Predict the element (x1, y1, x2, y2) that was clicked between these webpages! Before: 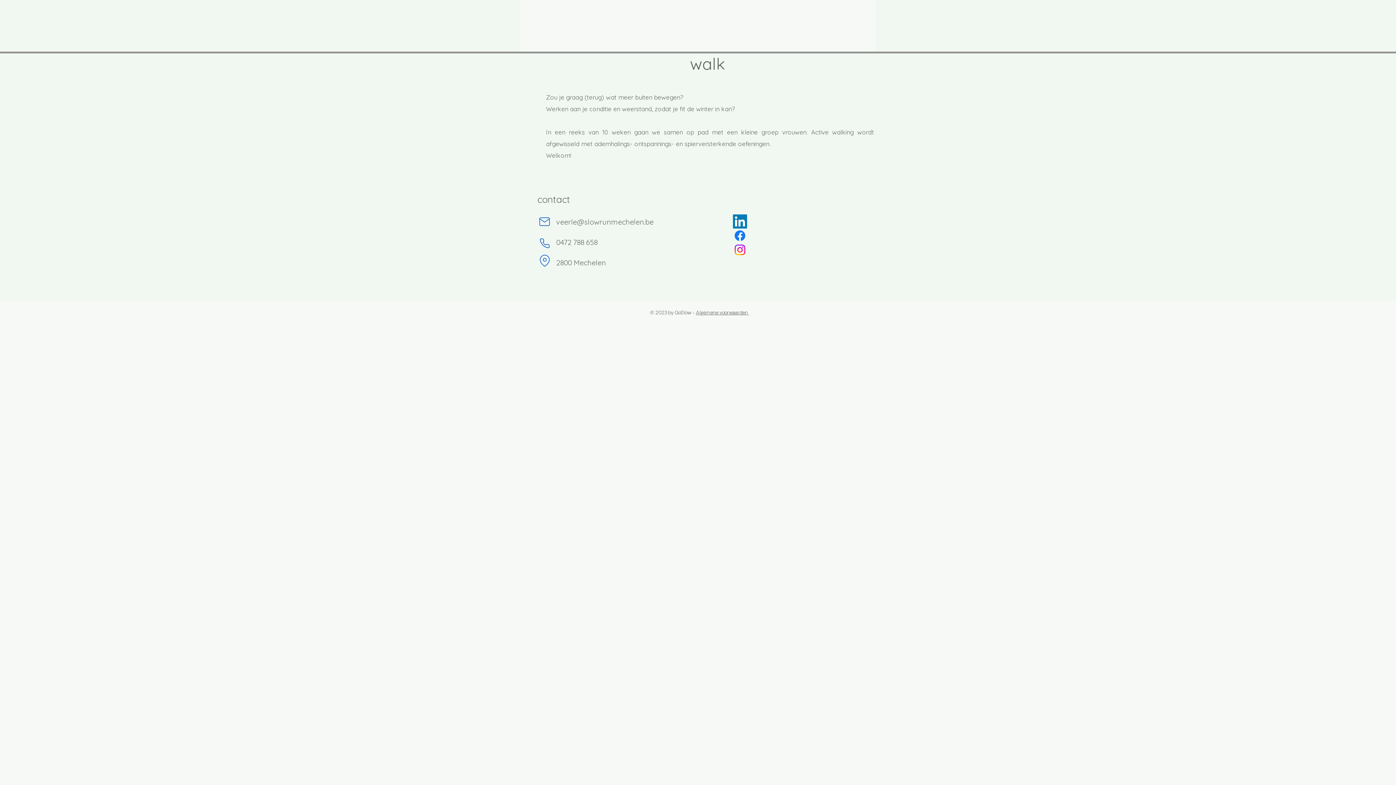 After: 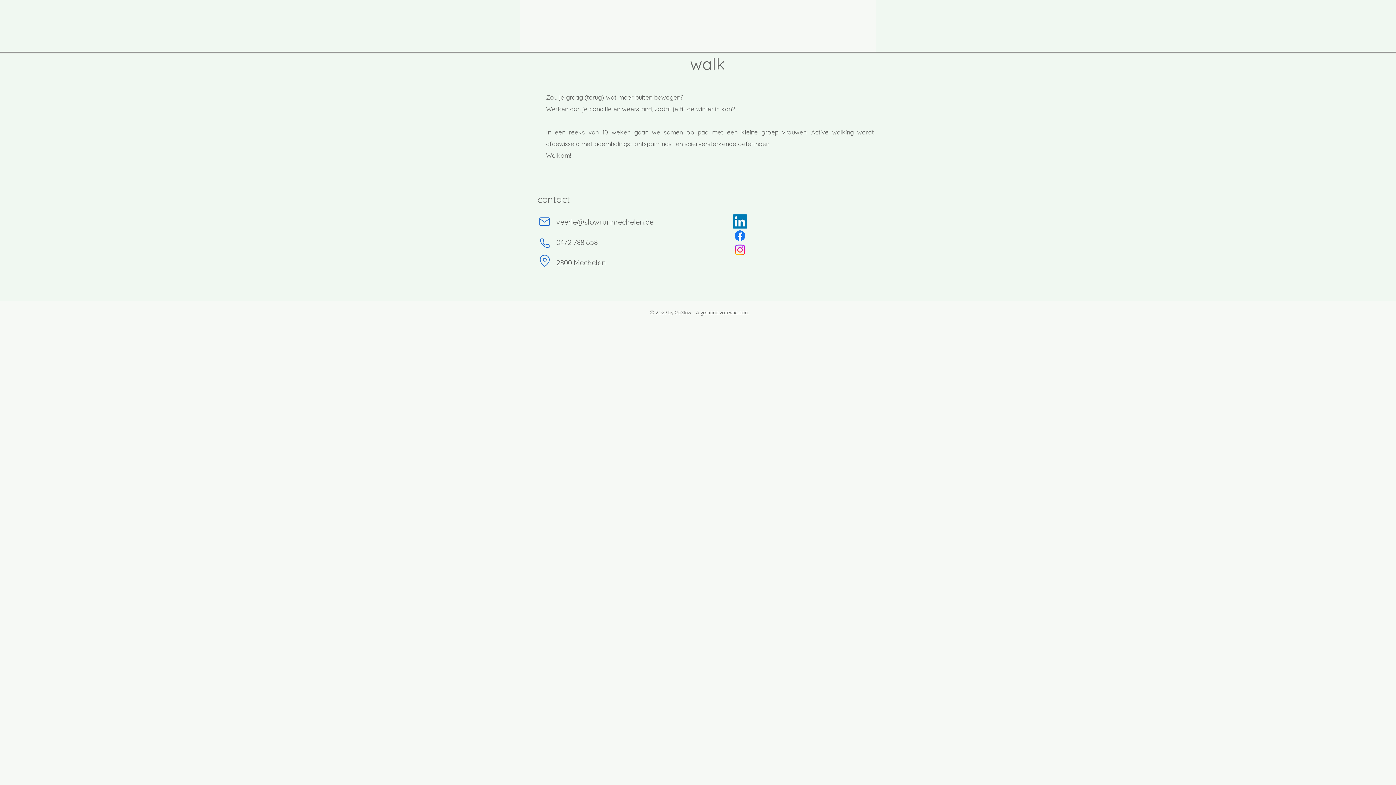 Action: bbox: (733, 228, 747, 242) label: Facebook